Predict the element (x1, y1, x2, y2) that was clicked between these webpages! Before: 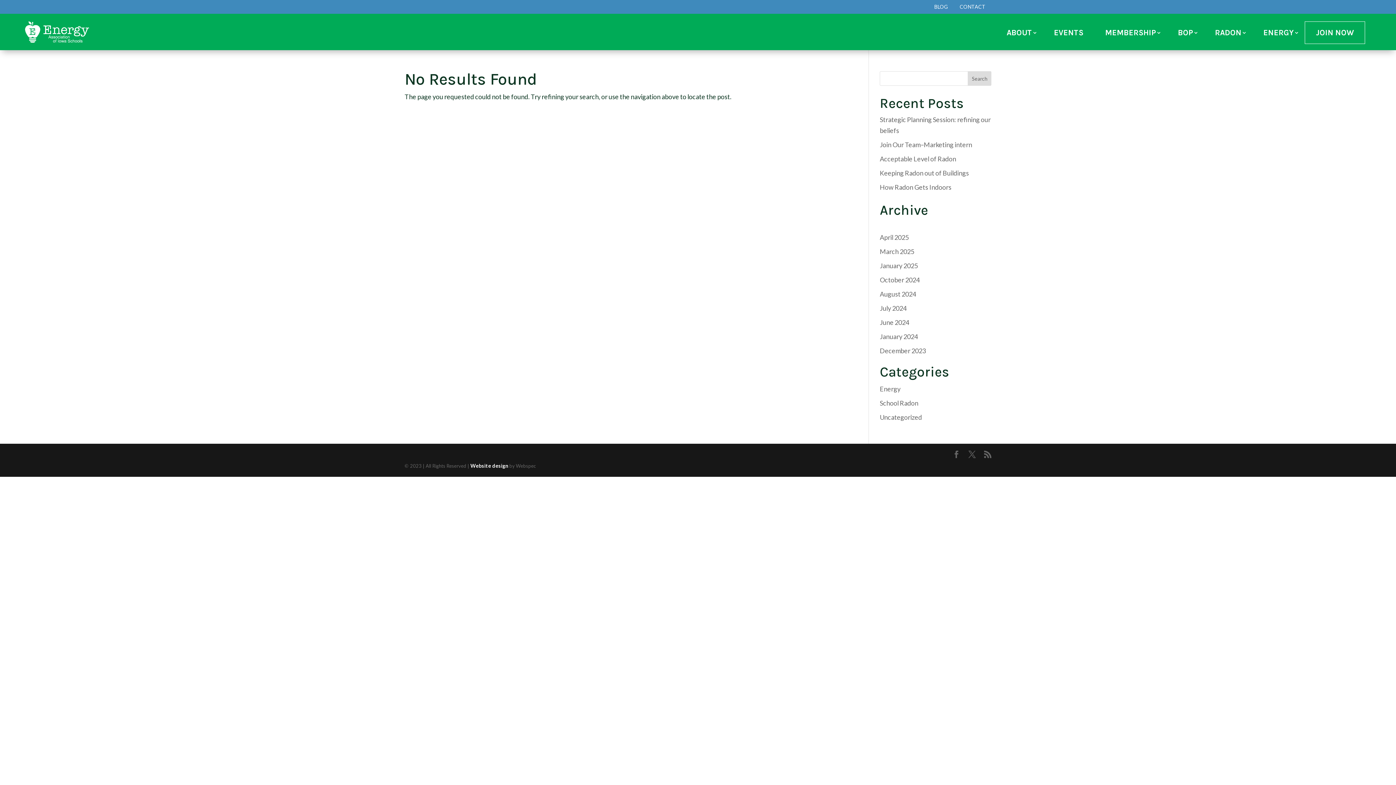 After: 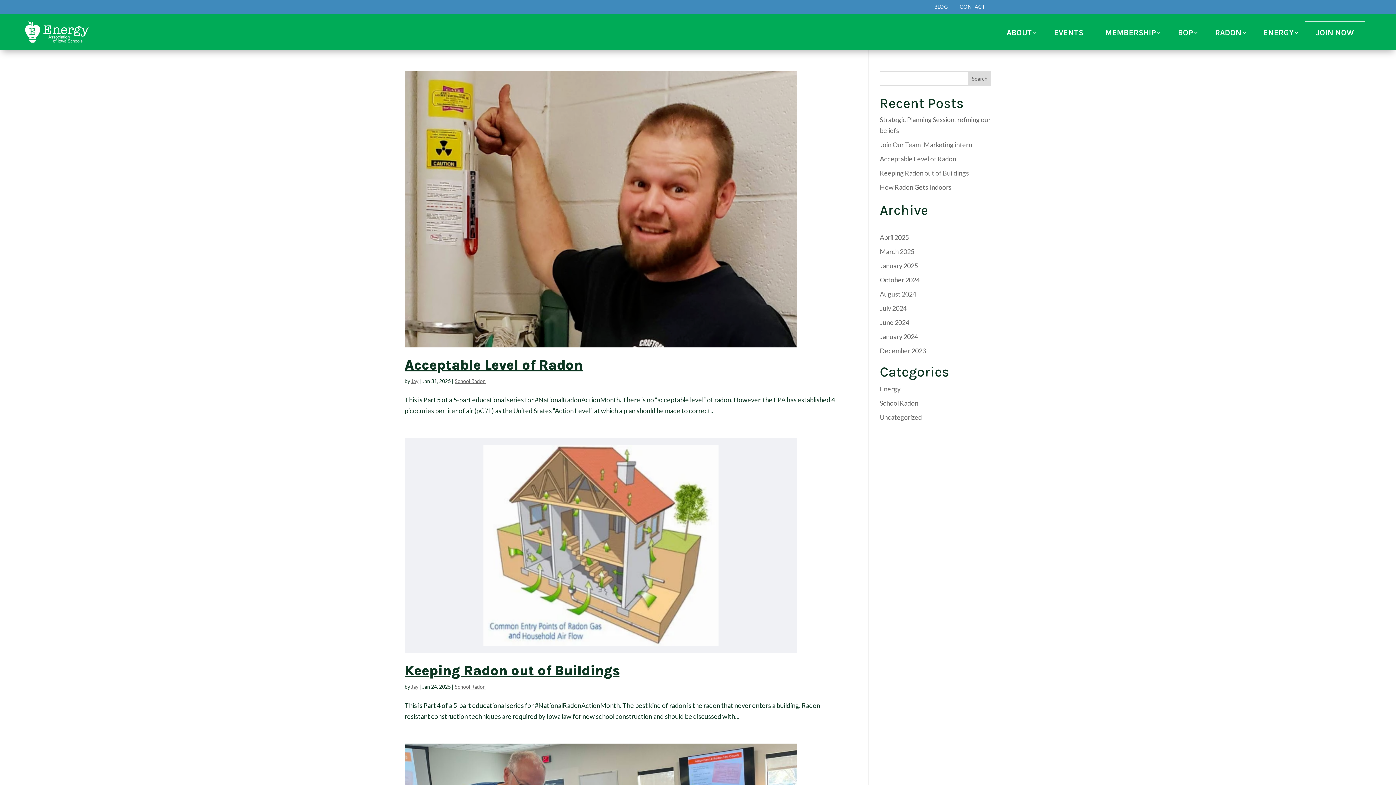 Action: label: January 2025 bbox: (880, 261, 918, 269)